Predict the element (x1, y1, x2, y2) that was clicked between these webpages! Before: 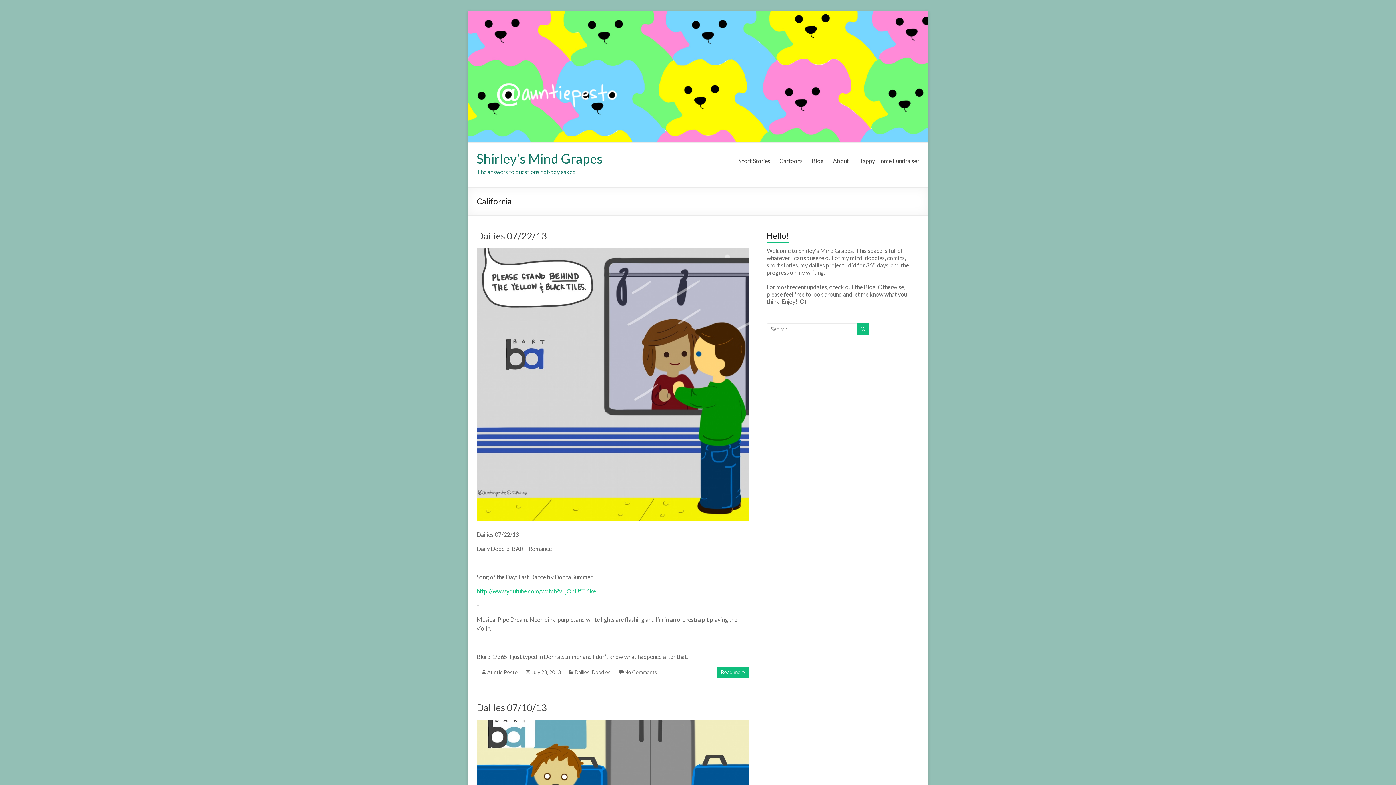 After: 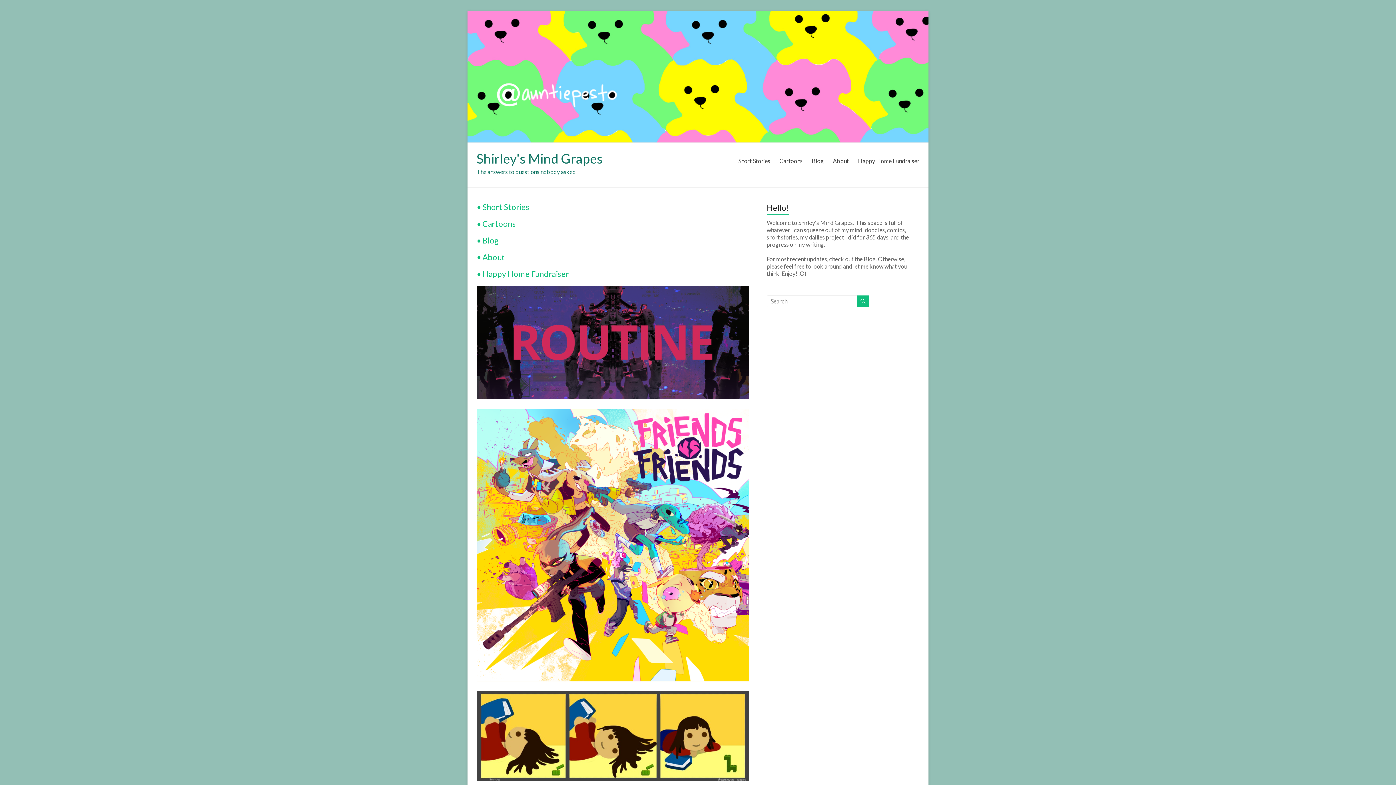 Action: bbox: (487, 669, 517, 675) label: Auntie Pesto